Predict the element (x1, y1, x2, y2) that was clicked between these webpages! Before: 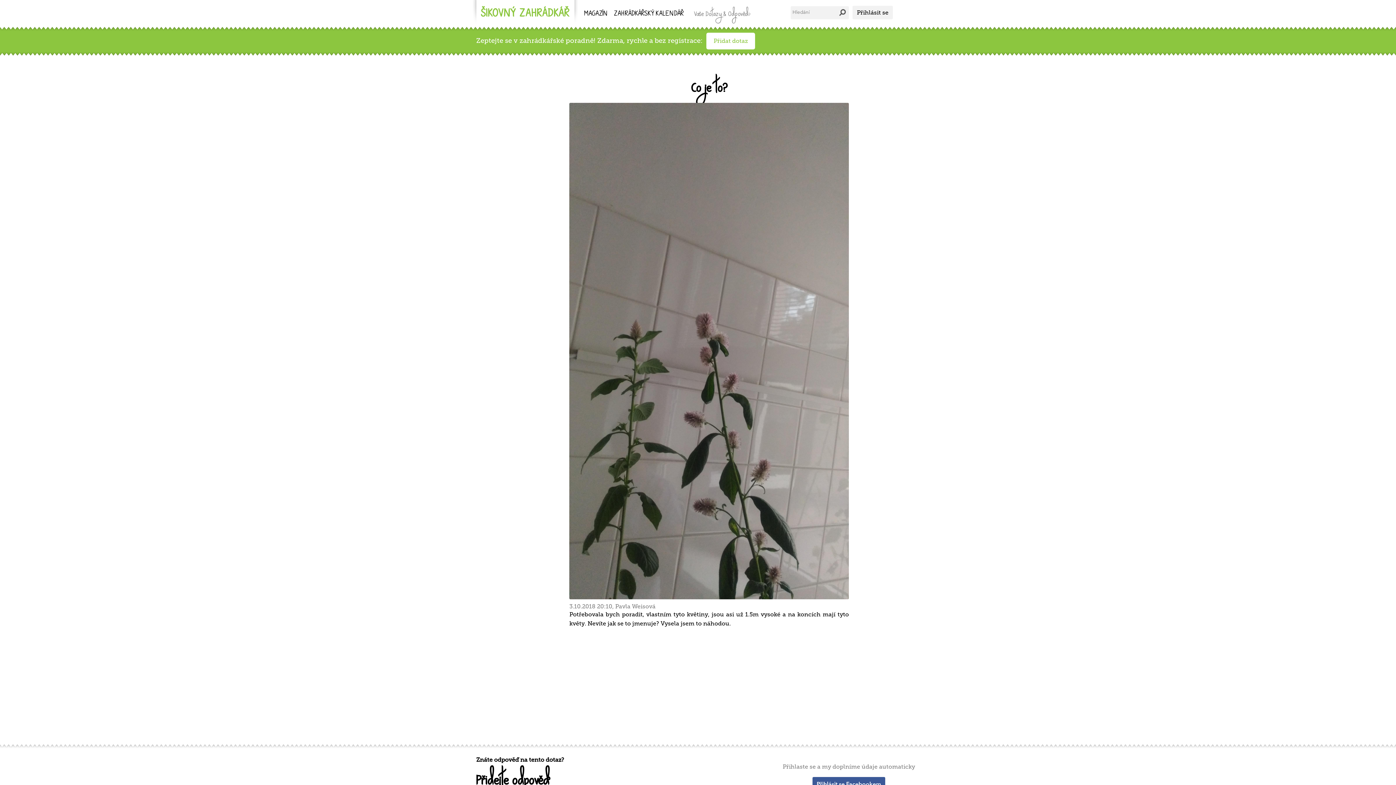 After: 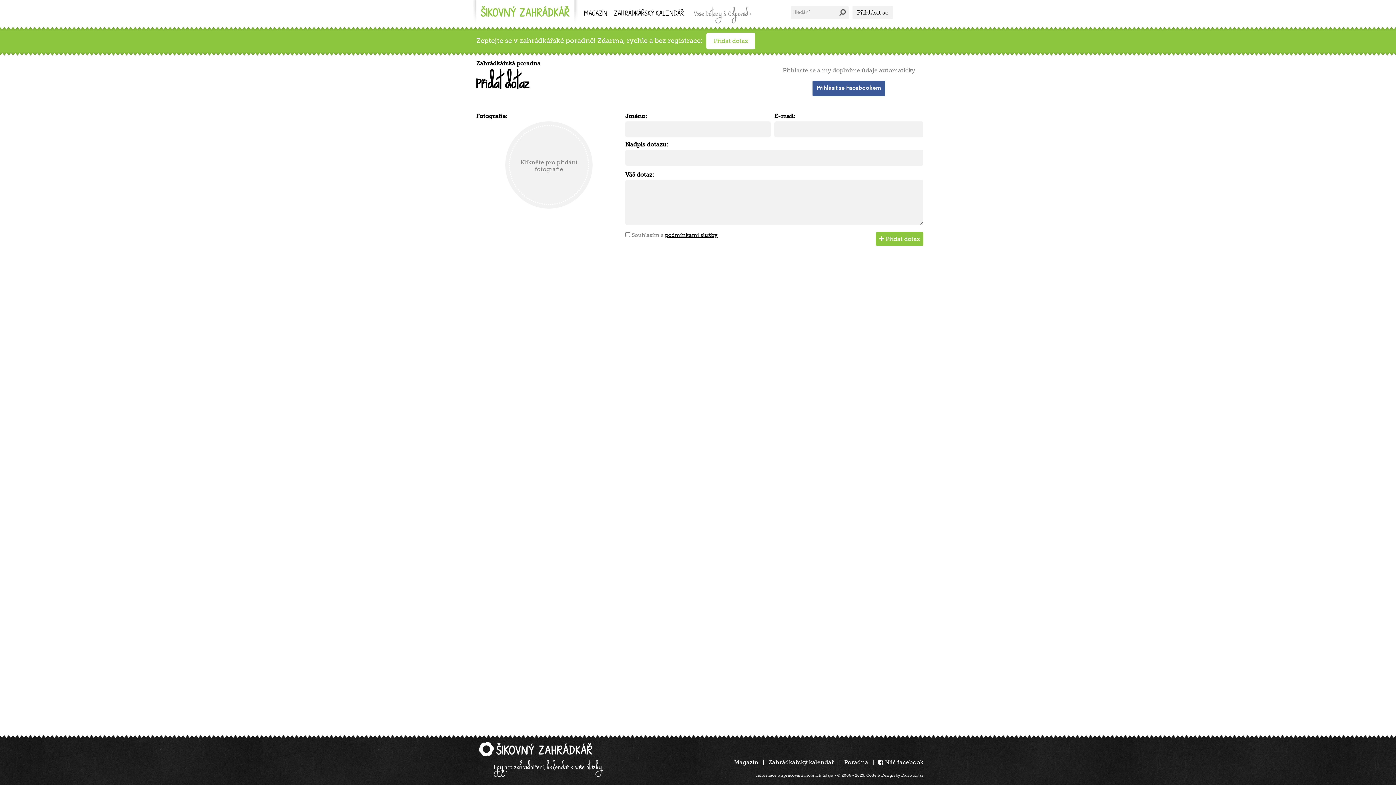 Action: bbox: (706, 32, 755, 49) label: Přidat dotaz